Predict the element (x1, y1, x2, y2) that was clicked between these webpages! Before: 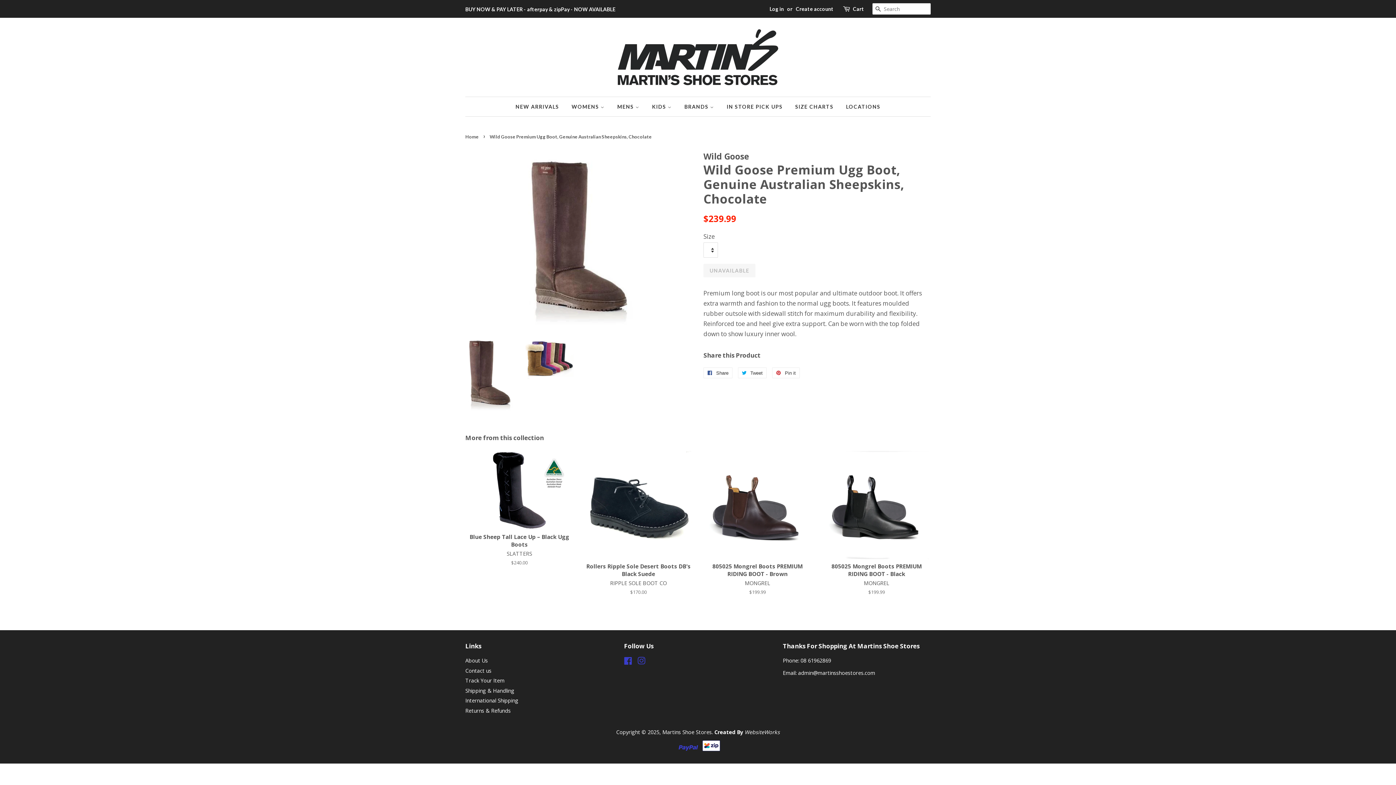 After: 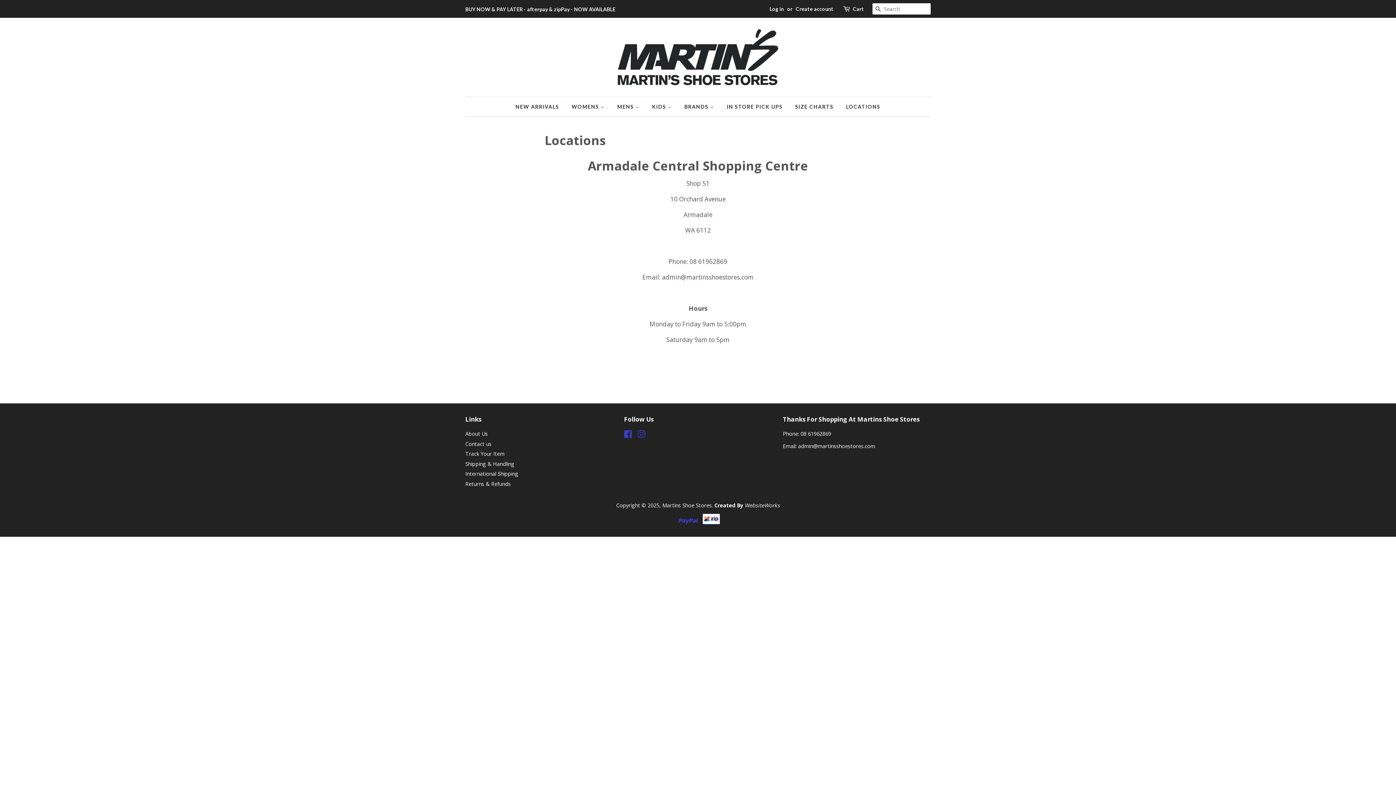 Action: label: LOCATIONS bbox: (840, 97, 880, 116)